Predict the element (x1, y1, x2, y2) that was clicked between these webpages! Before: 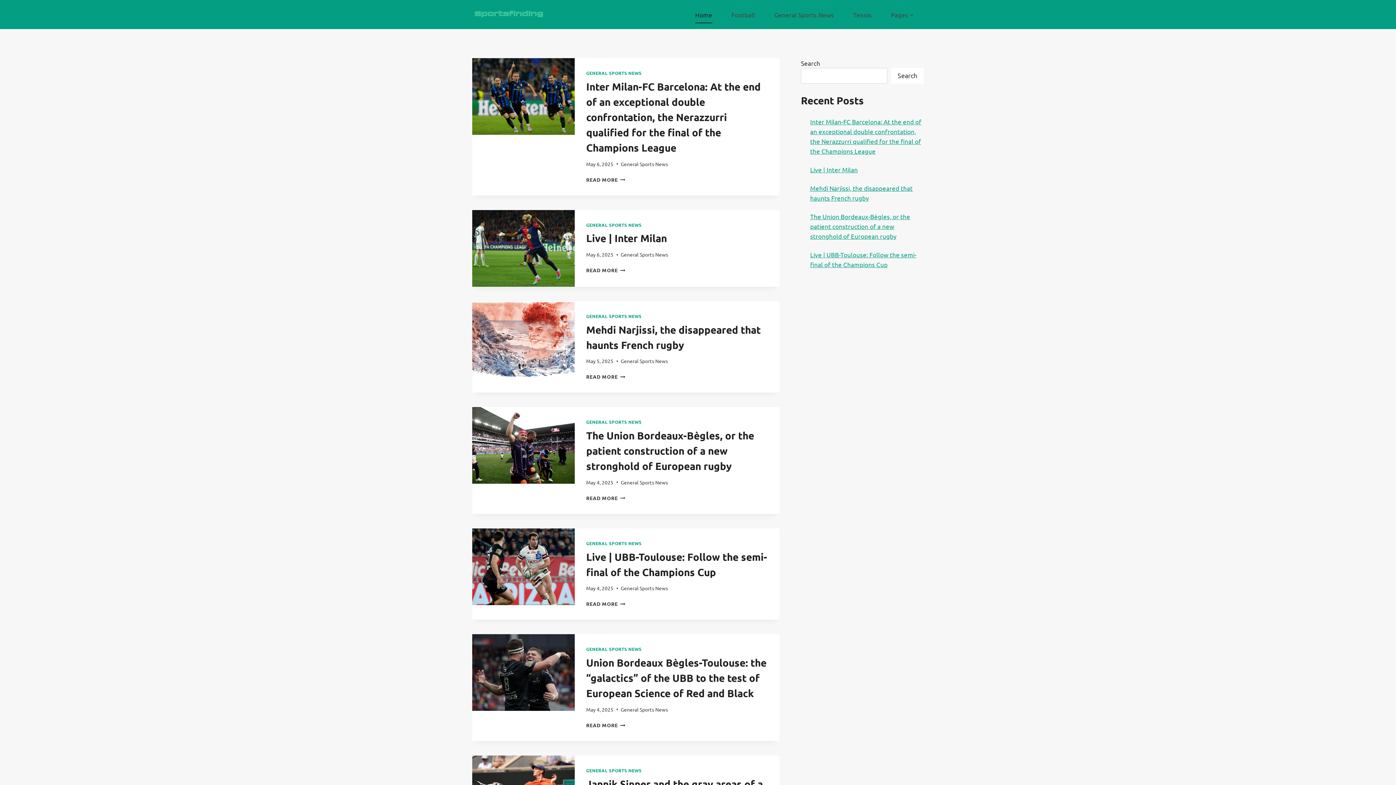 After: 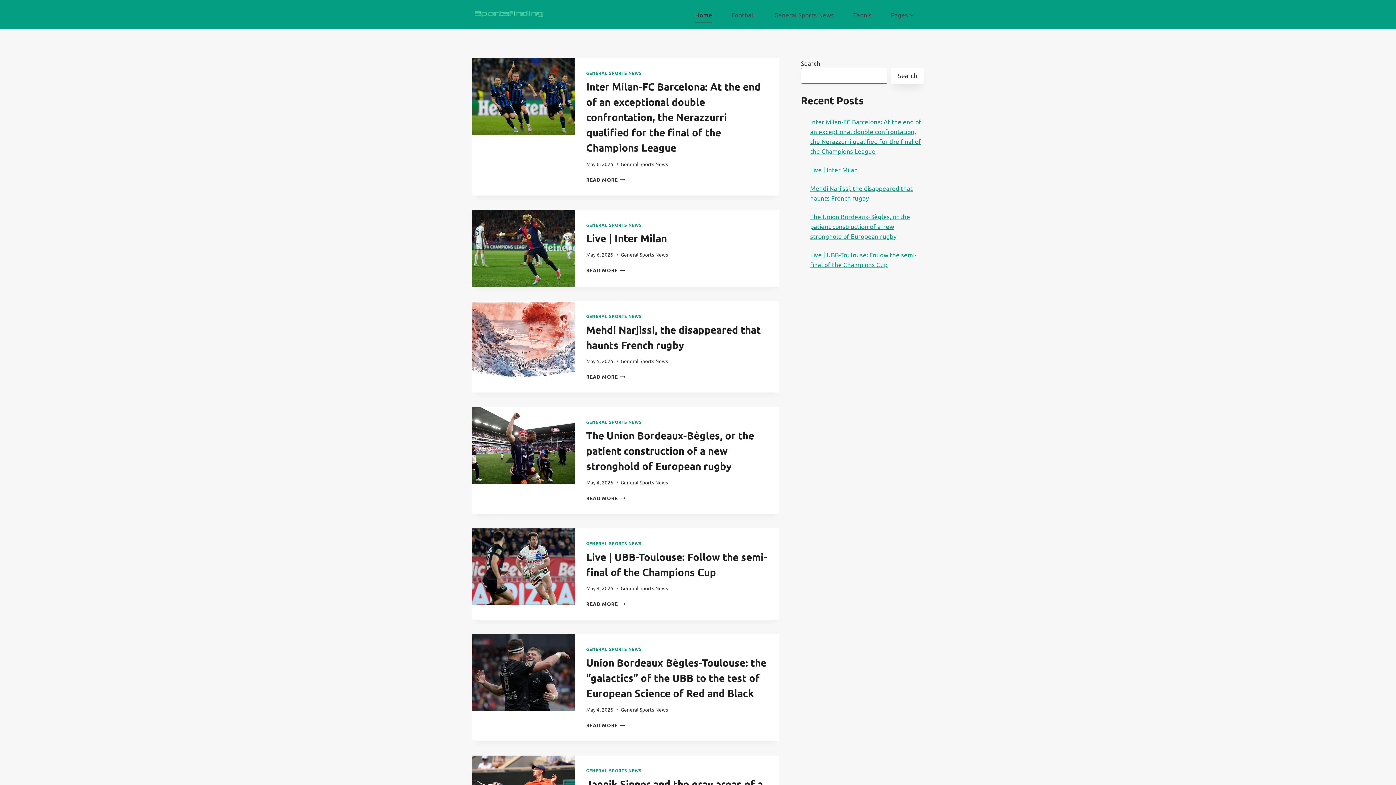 Action: label: Search bbox: (891, 68, 923, 83)